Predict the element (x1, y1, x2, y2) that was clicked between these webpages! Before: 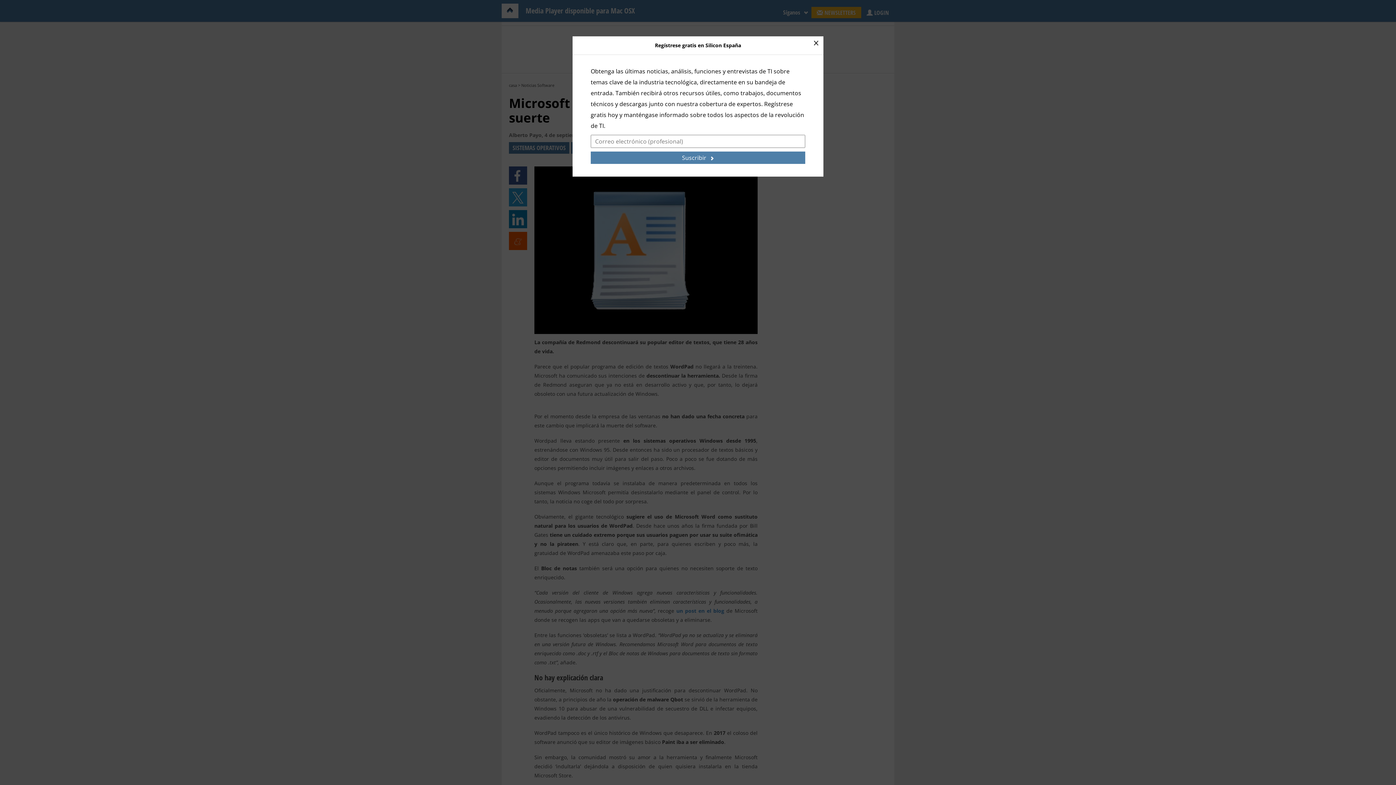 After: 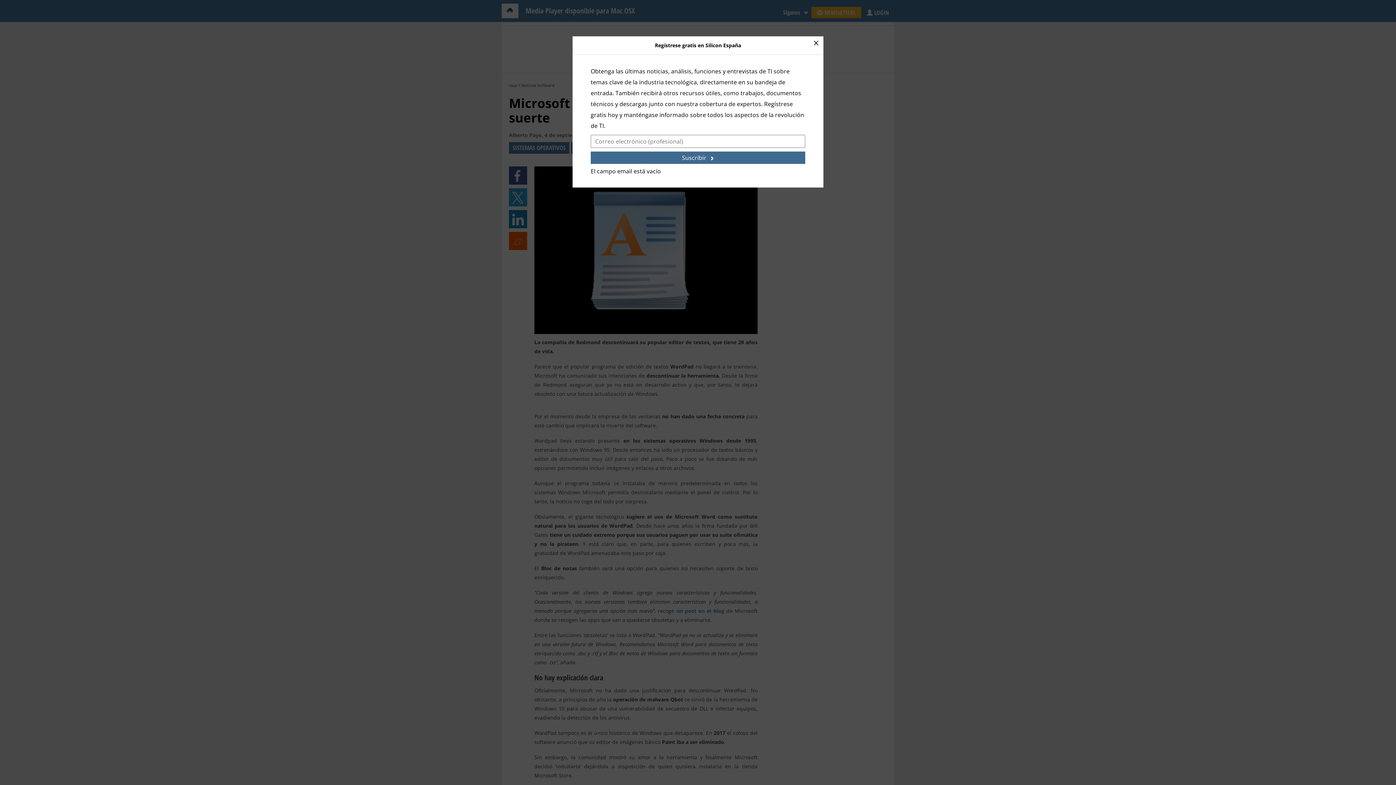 Action: bbox: (590, 151, 805, 164) label: Suscribir